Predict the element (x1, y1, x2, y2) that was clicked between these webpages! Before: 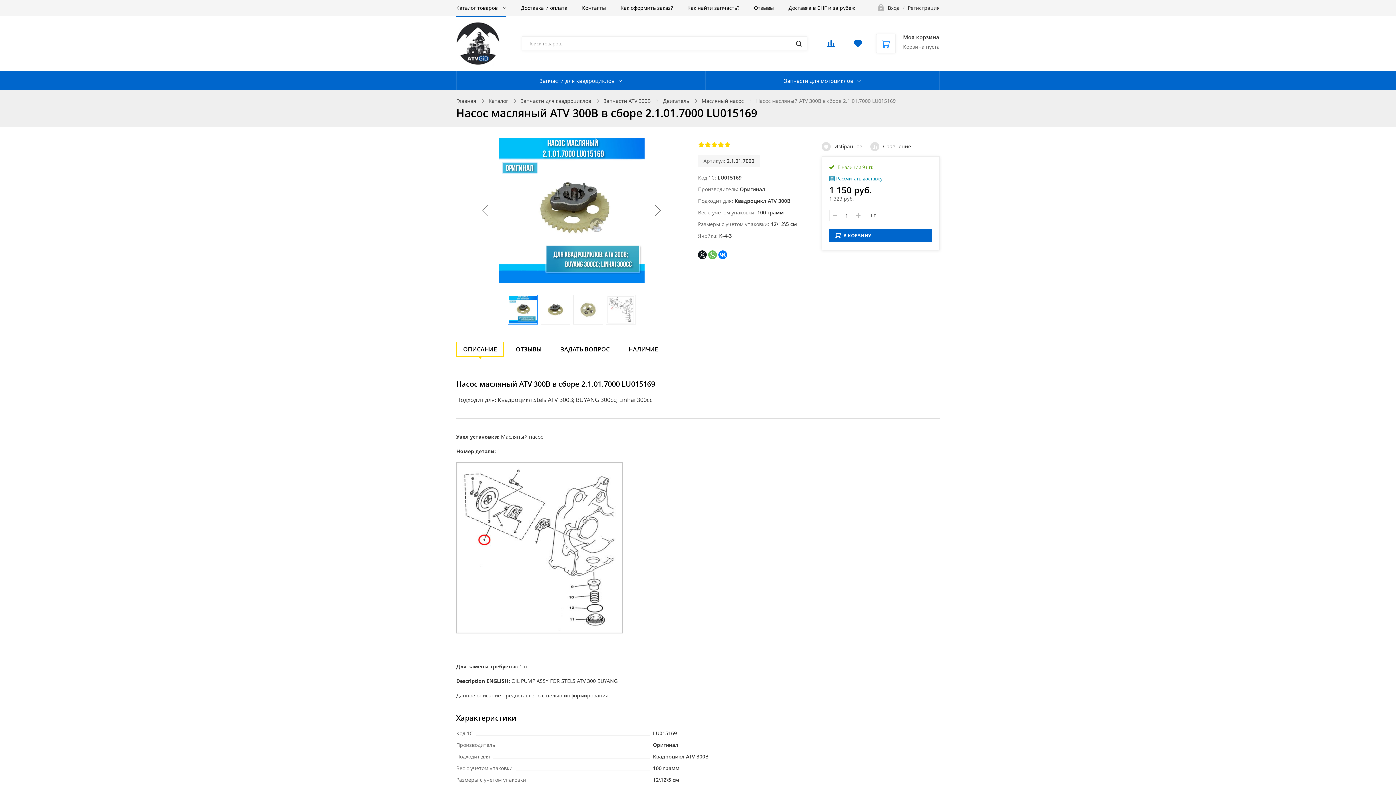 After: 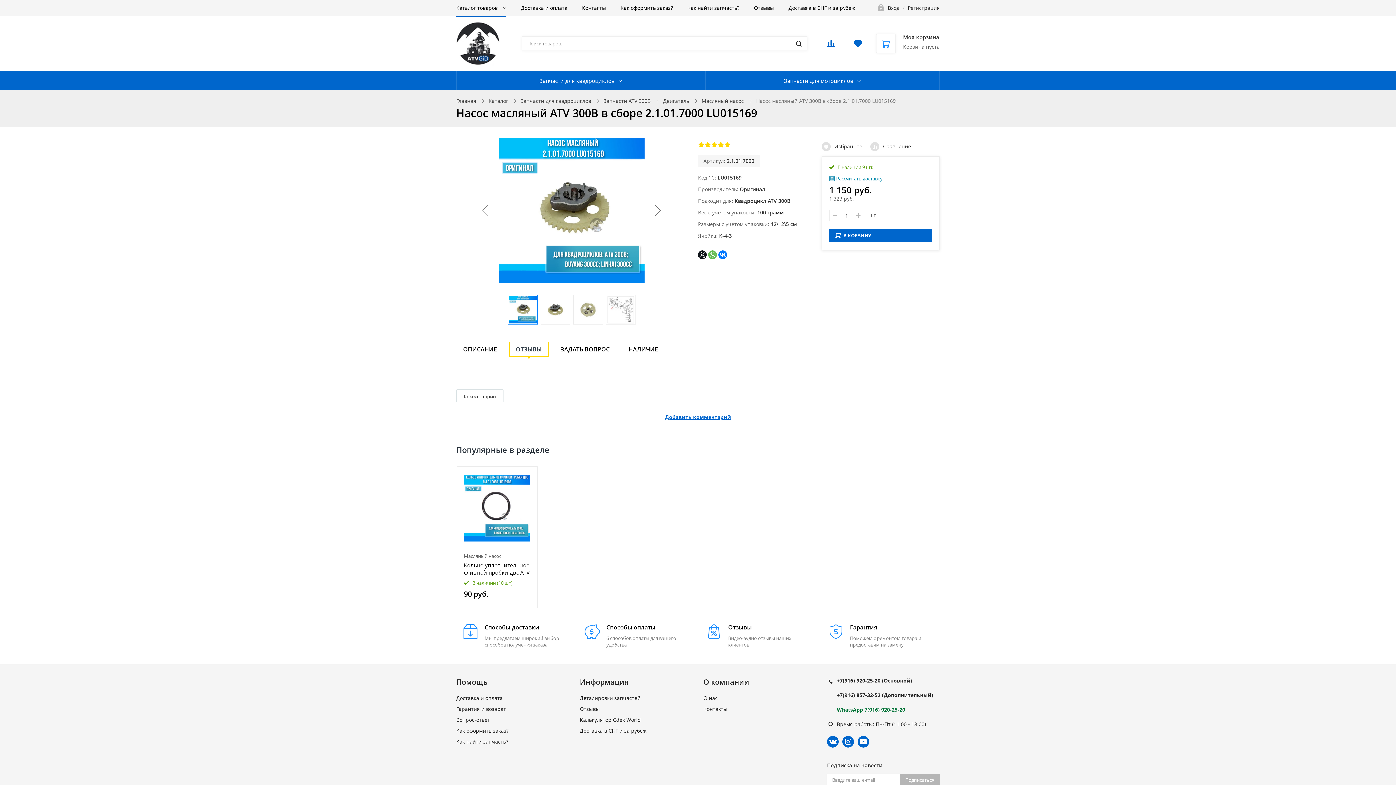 Action: bbox: (509, 341, 548, 357) label: ОТЗЫВЫ